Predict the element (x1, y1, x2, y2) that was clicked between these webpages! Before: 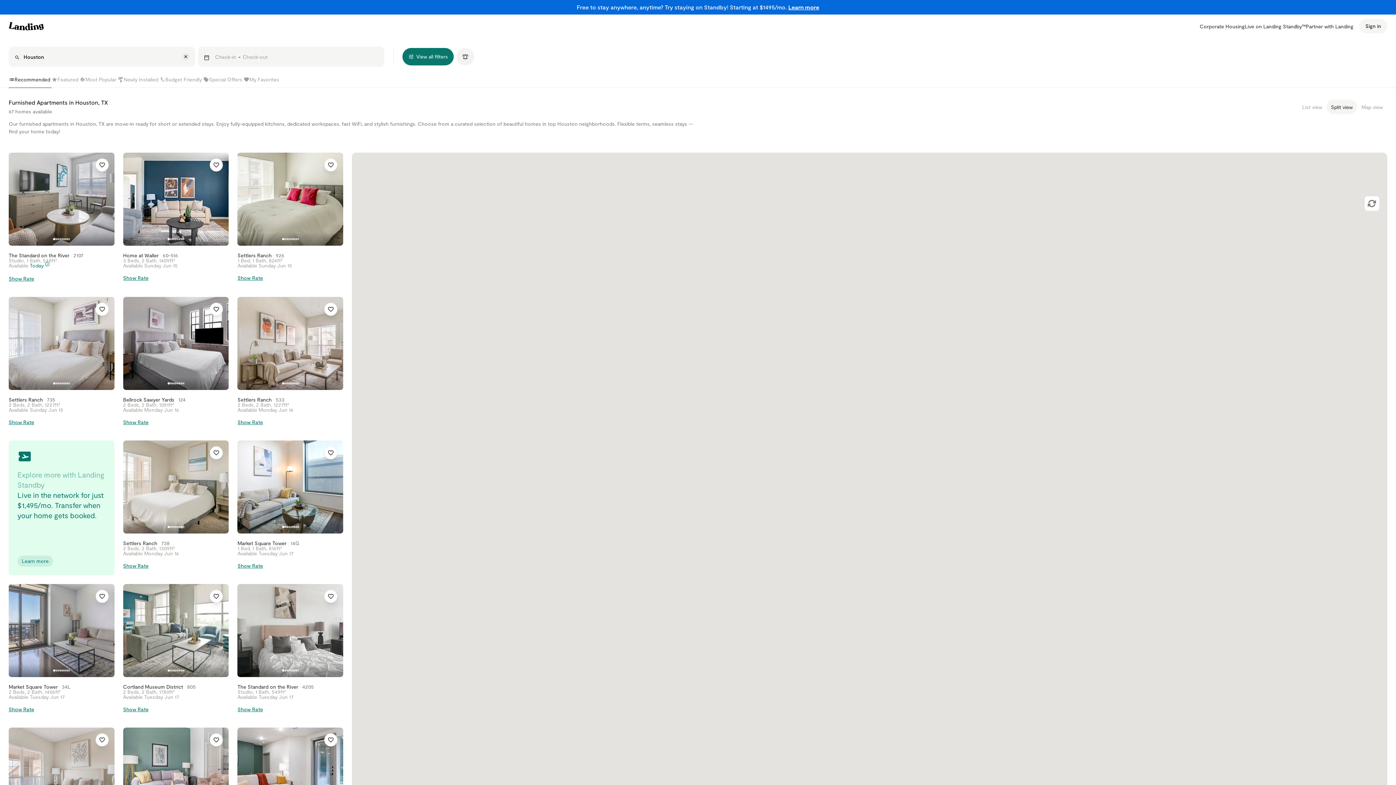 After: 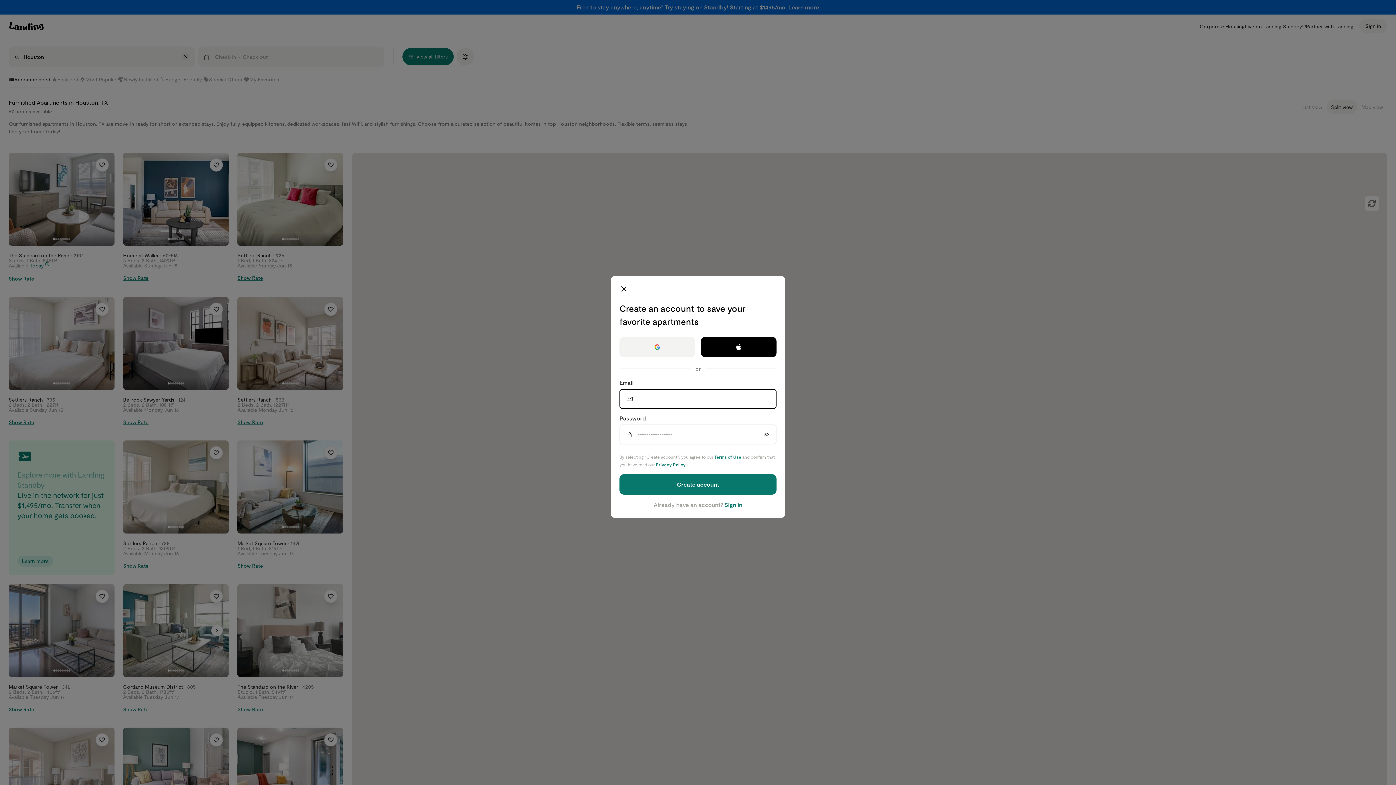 Action: bbox: (209, 590, 223, 603)